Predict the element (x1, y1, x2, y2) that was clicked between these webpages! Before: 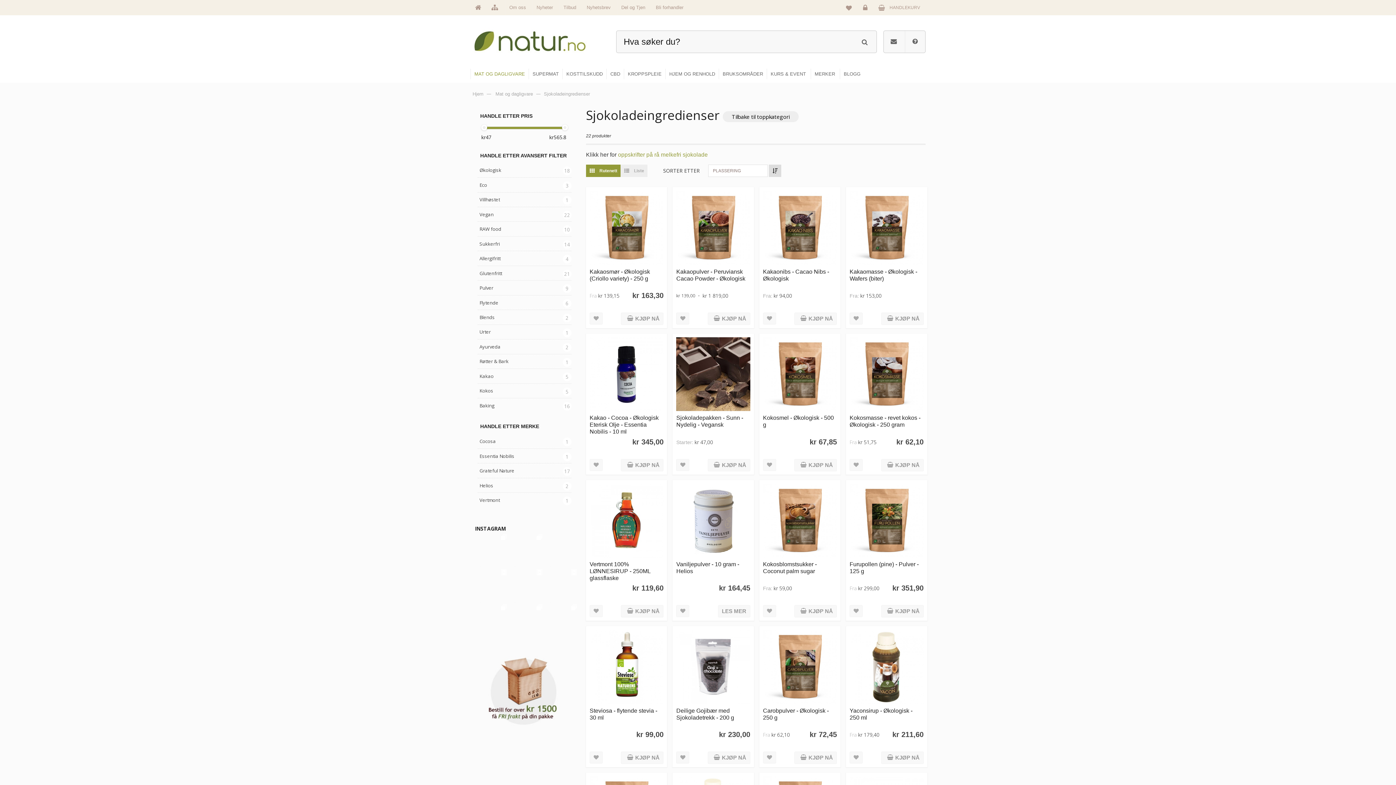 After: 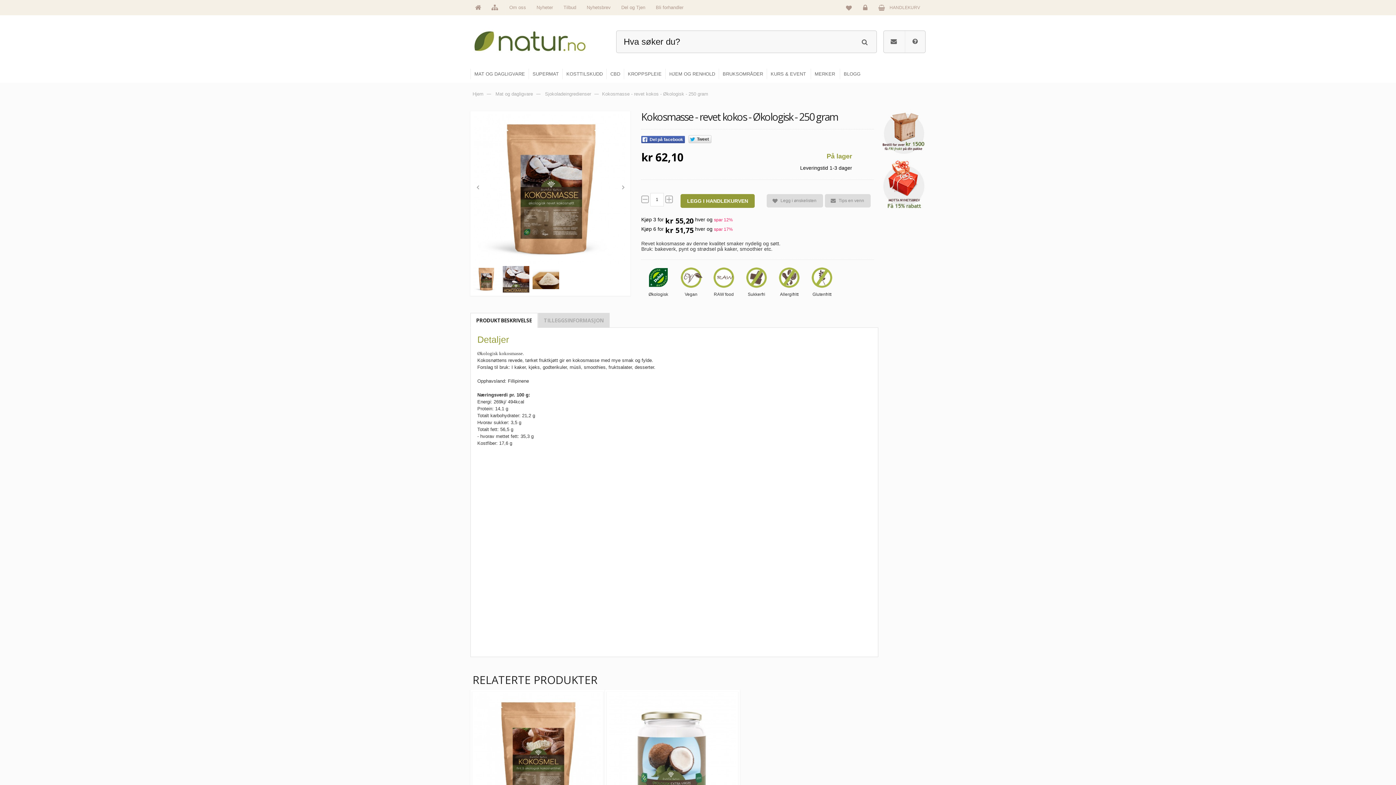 Action: bbox: (849, 337, 923, 411)